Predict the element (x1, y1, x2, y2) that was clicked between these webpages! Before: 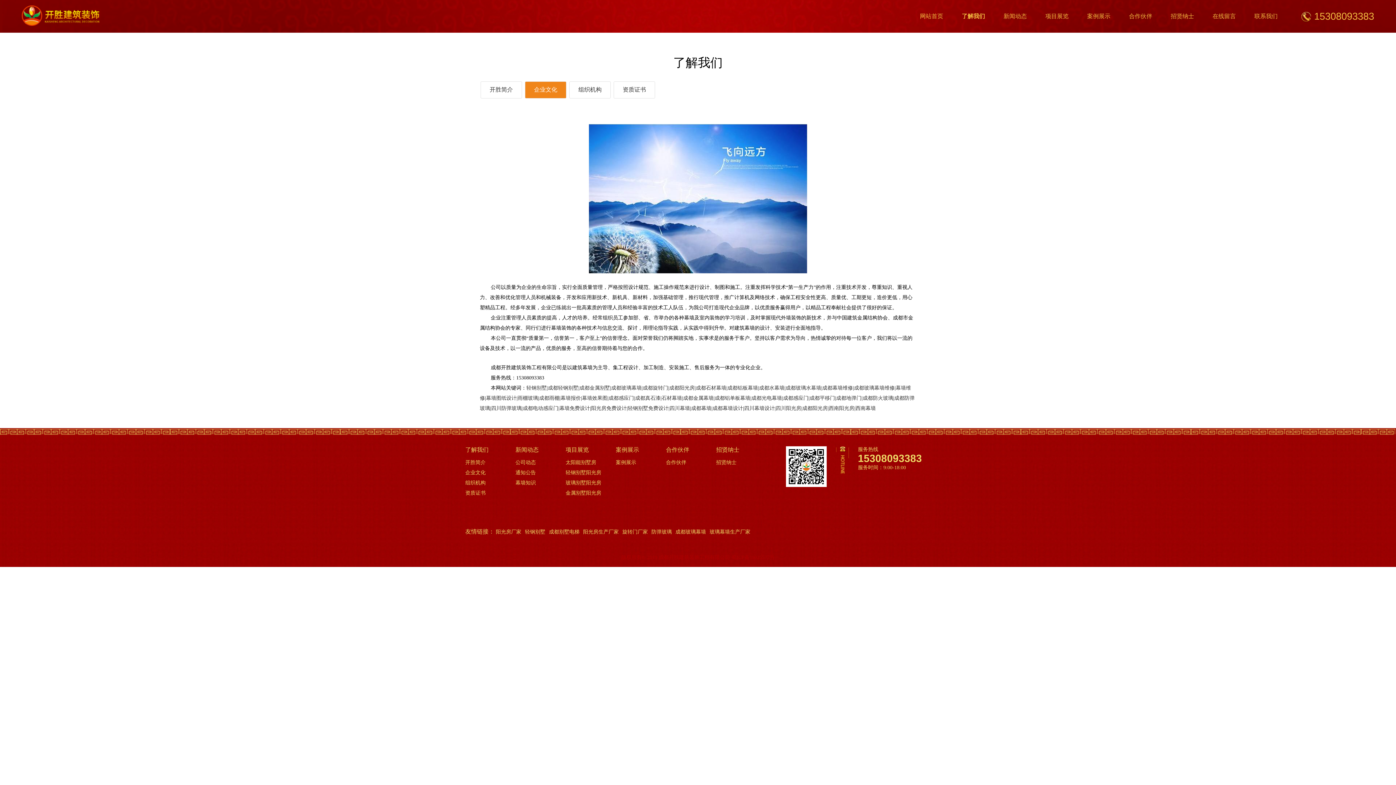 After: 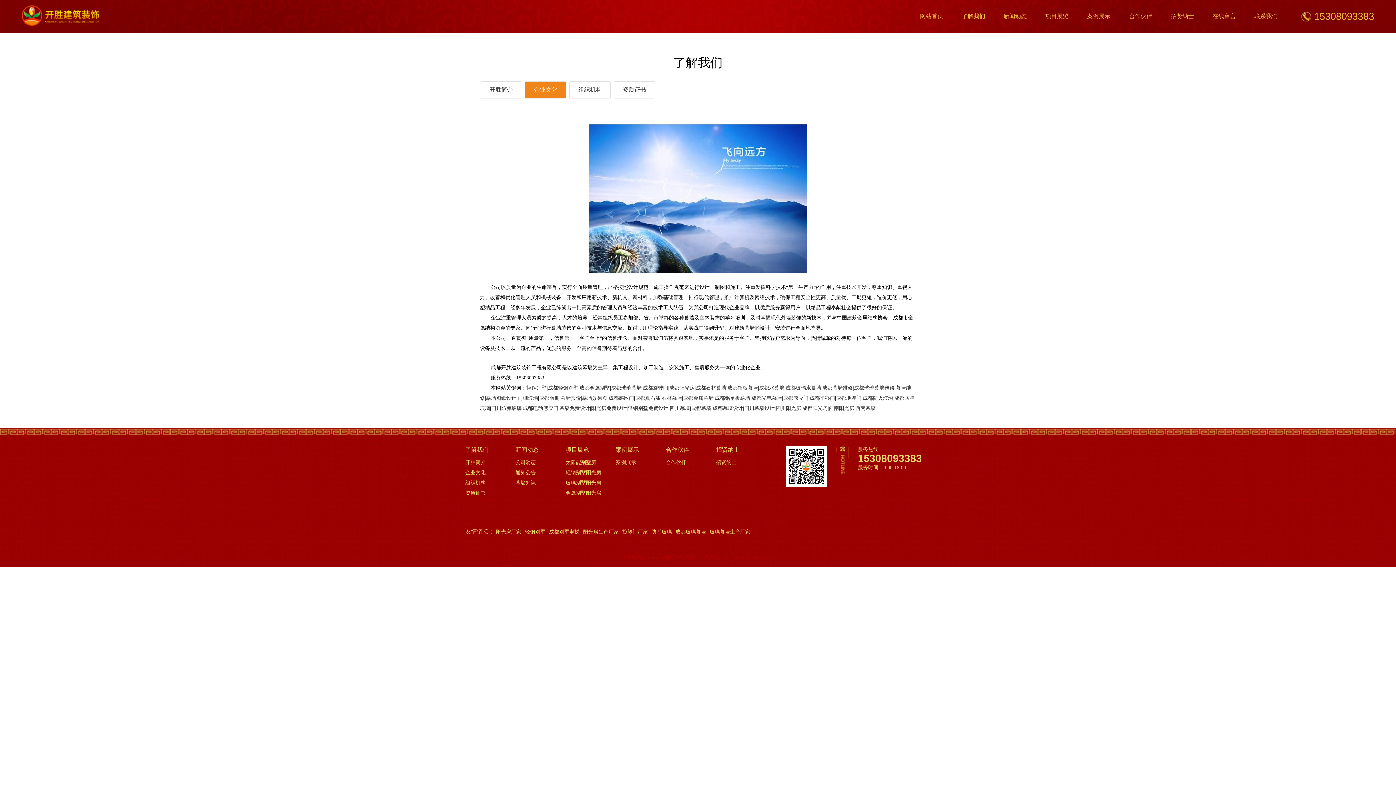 Action: label: 成都幕墙设计 bbox: (712, 405, 743, 411)